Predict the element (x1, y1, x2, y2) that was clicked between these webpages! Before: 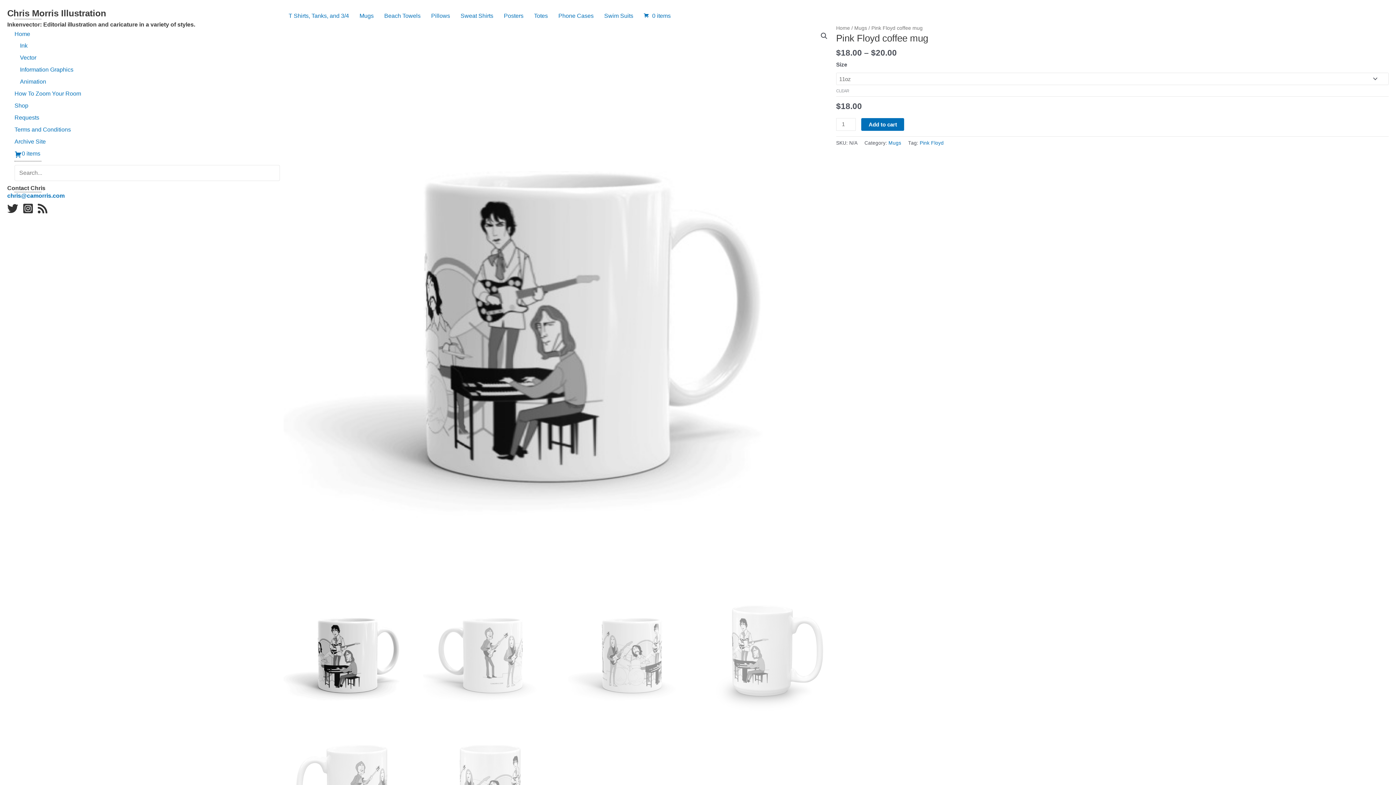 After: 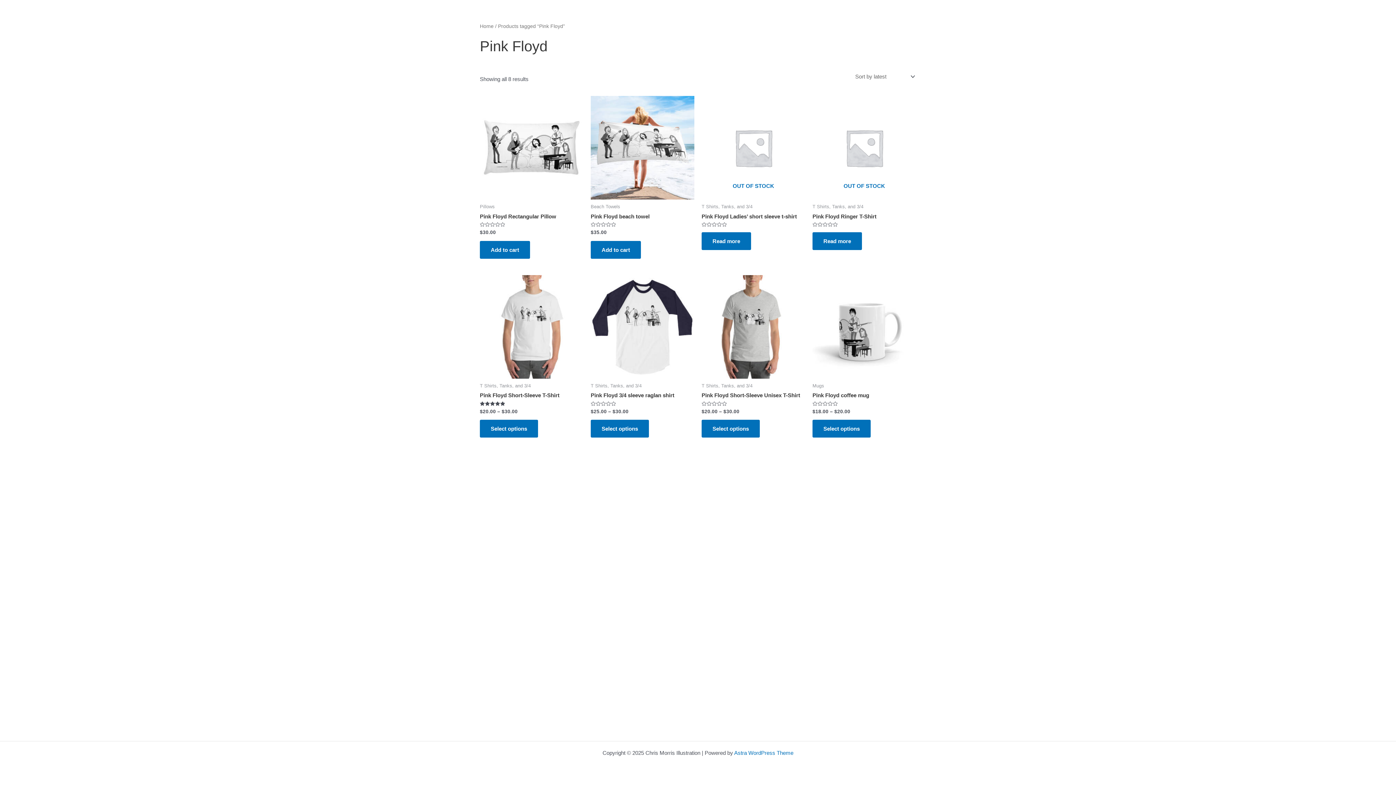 Action: bbox: (920, 140, 944, 145) label: Pink Floyd